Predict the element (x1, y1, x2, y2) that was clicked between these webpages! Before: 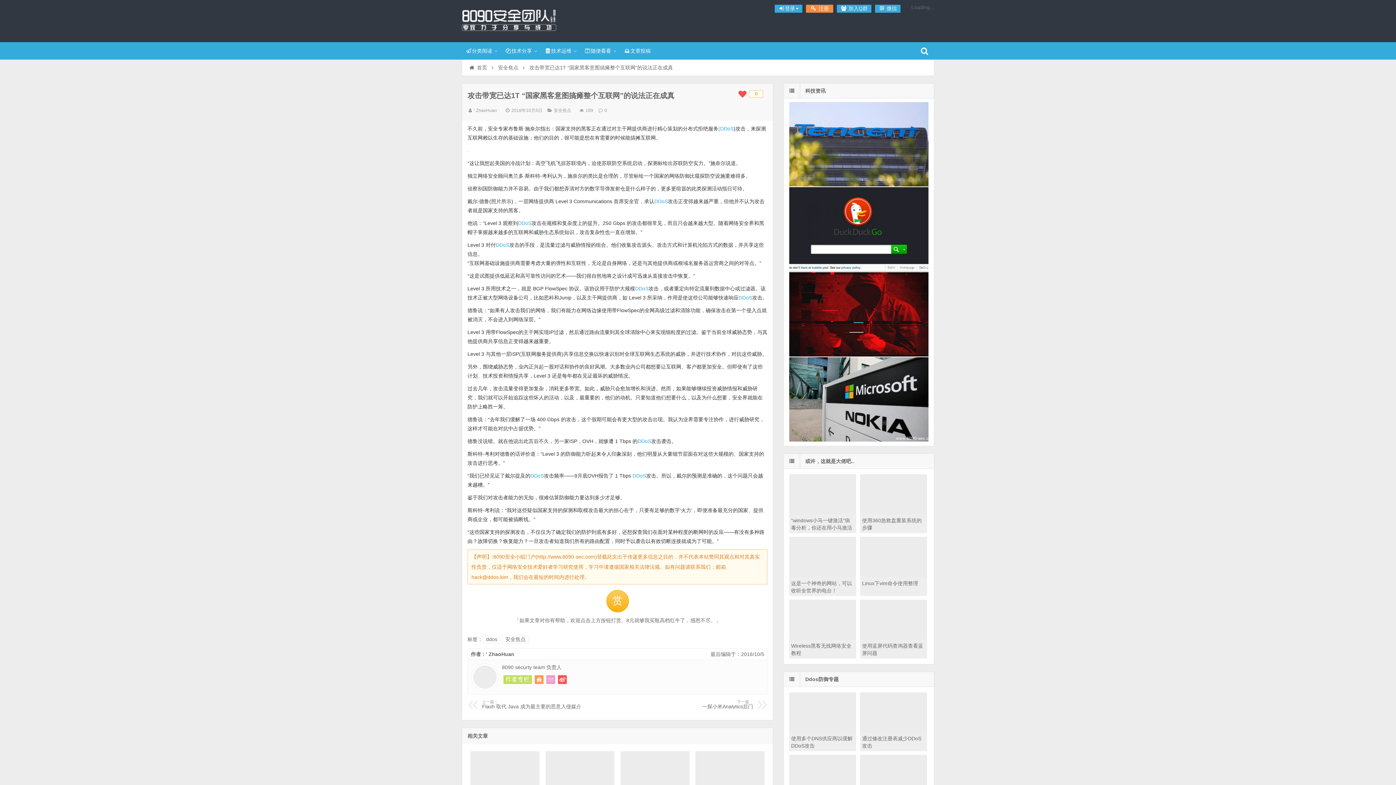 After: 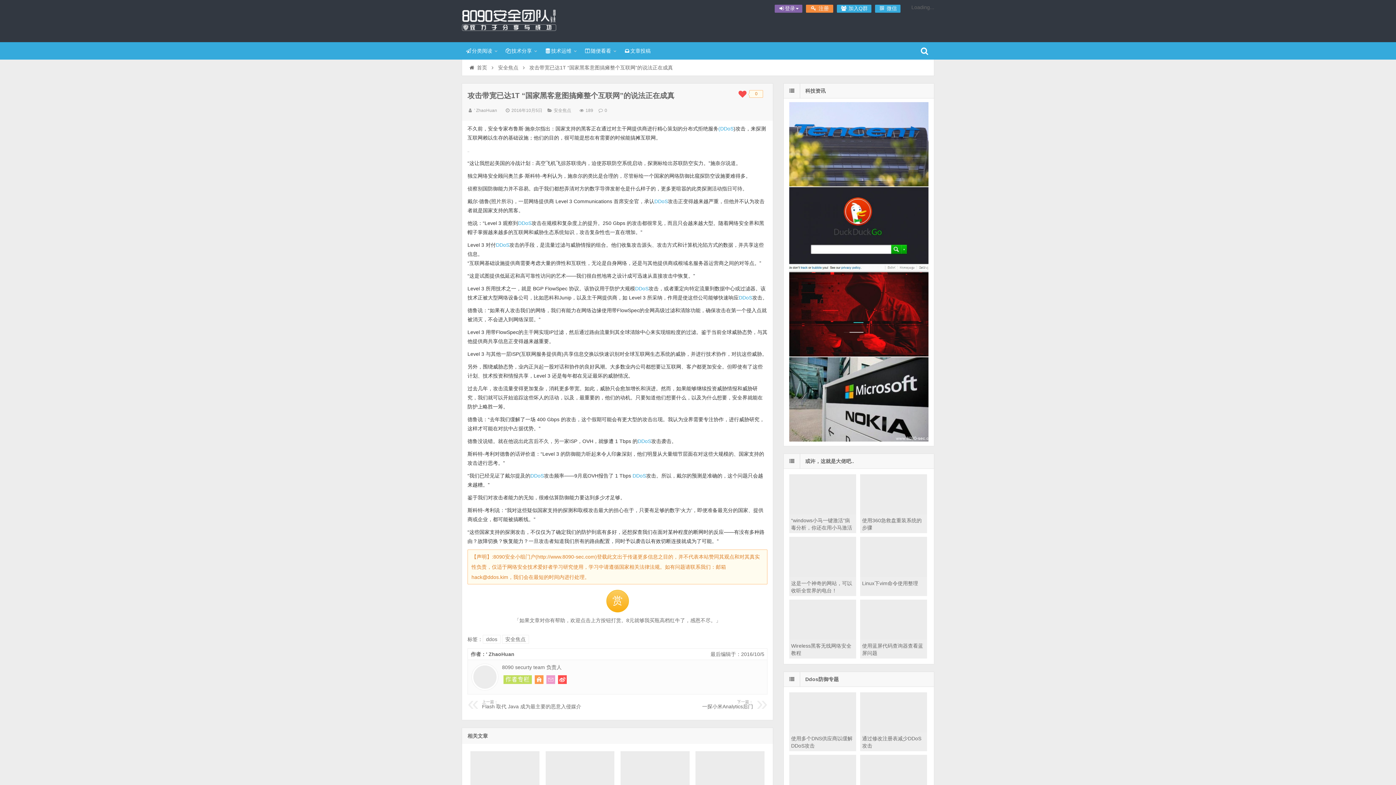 Action: label: 登录 bbox: (774, 4, 802, 12)